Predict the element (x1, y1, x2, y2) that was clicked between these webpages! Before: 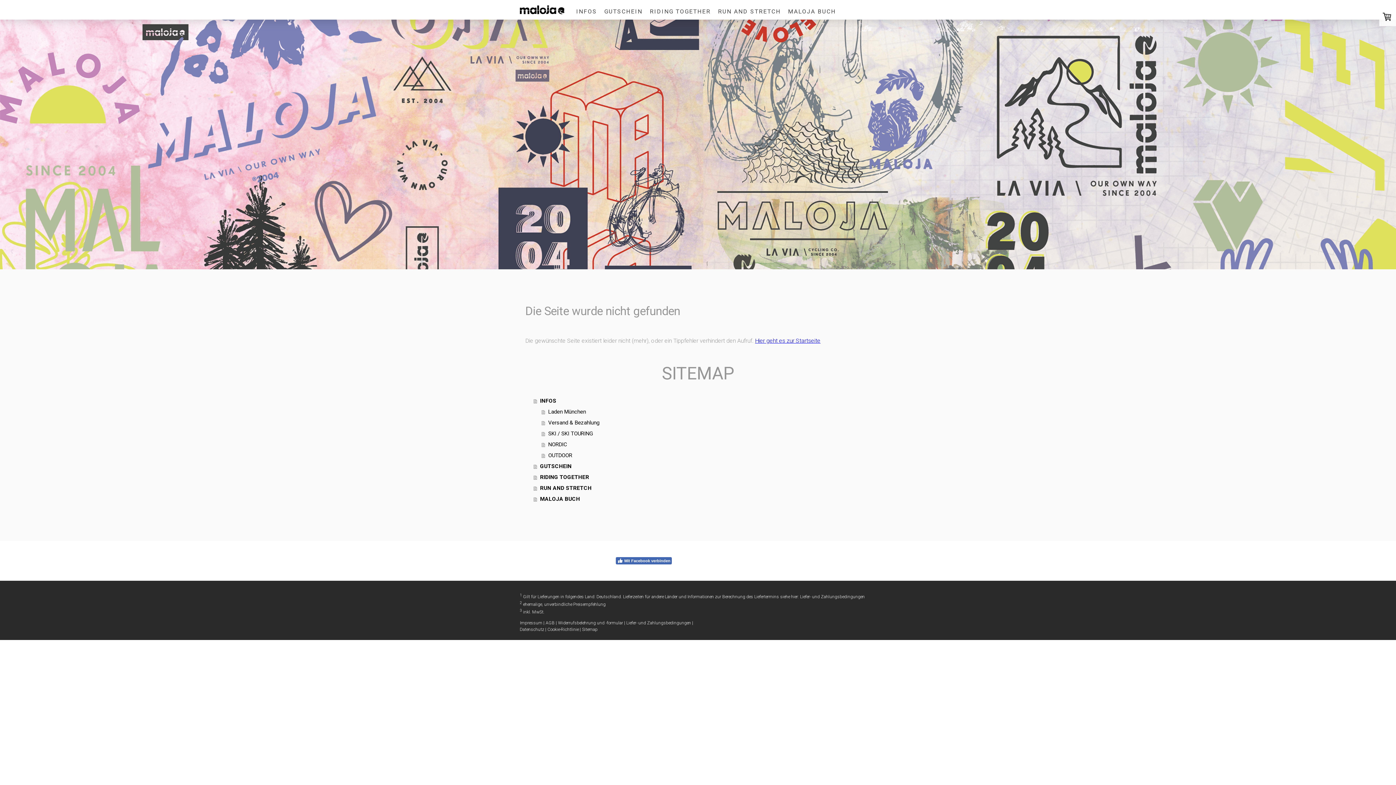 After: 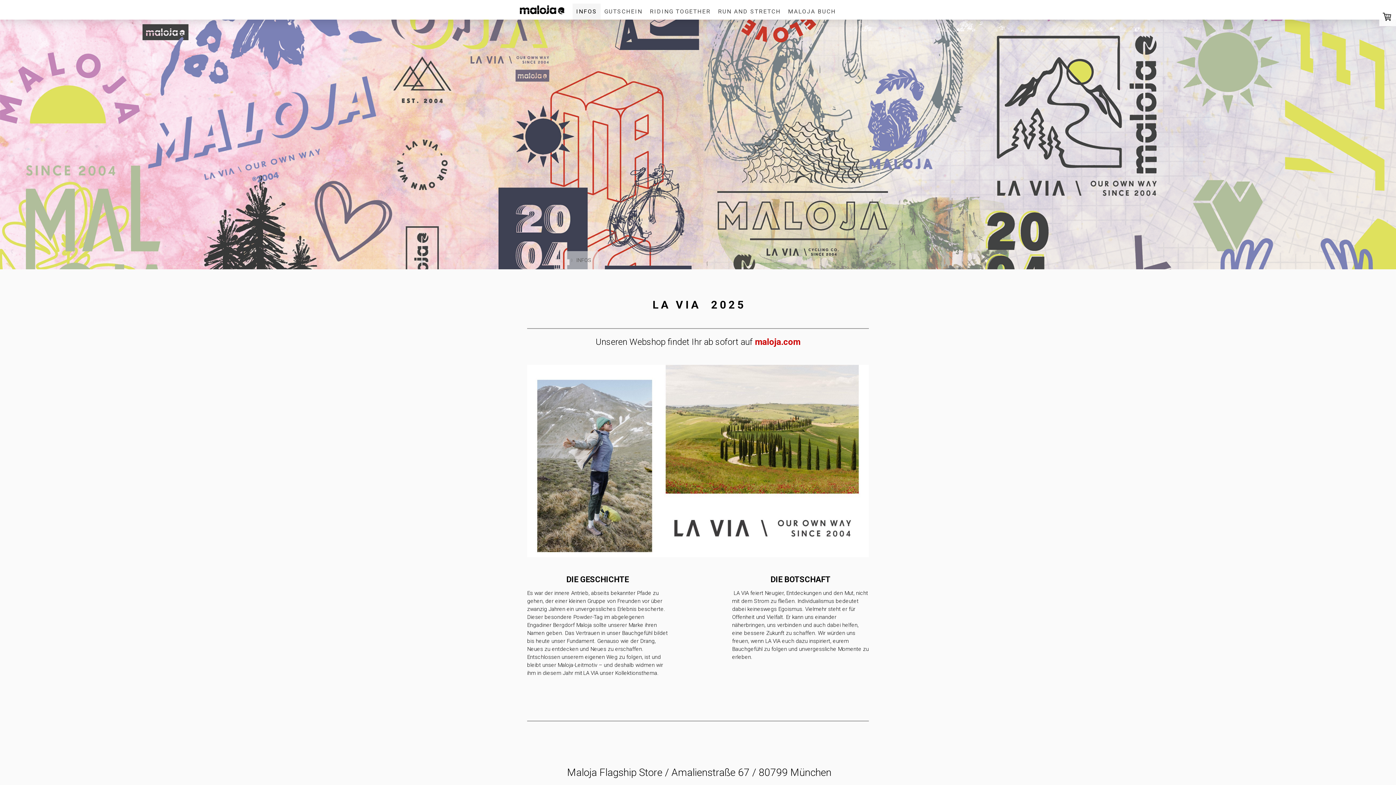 Action: label: INFOS bbox: (572, 3, 600, 19)